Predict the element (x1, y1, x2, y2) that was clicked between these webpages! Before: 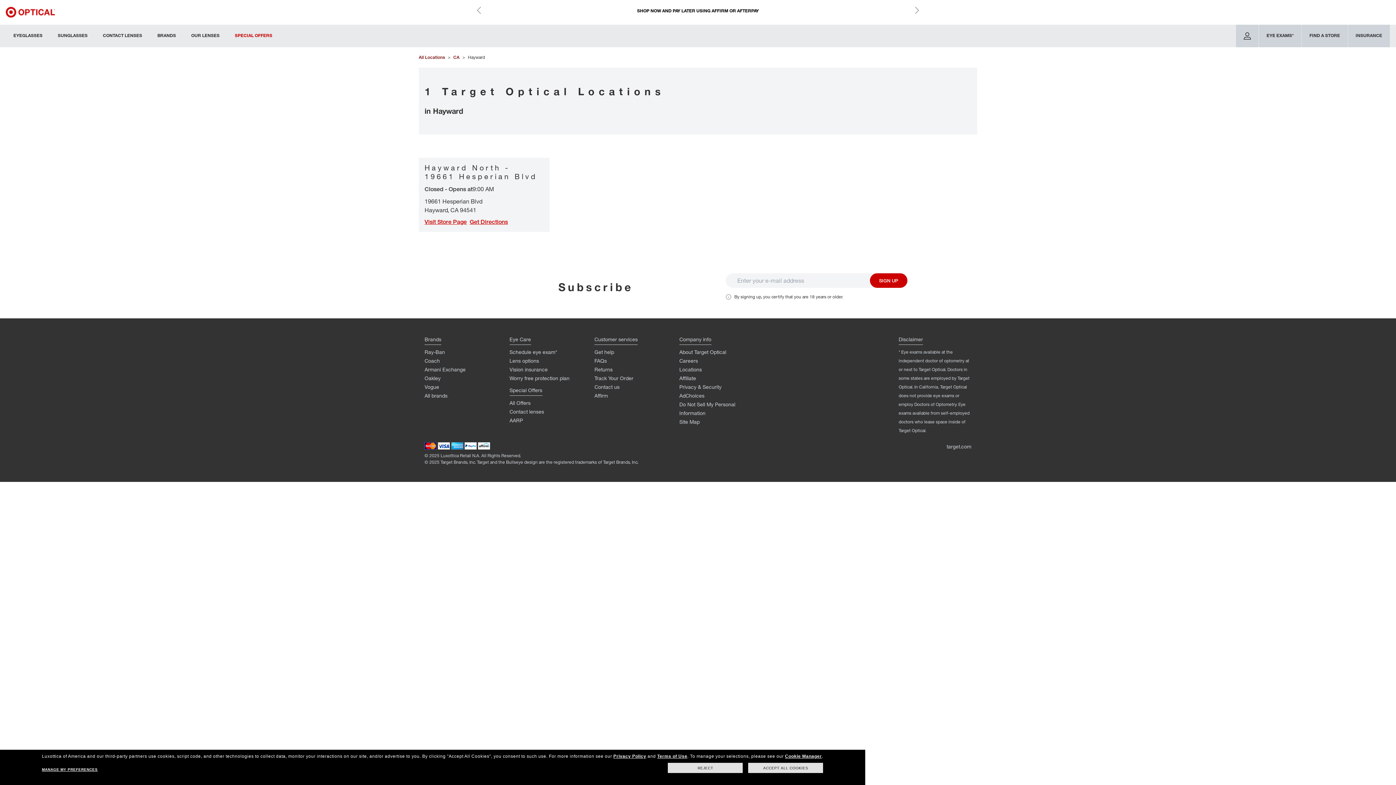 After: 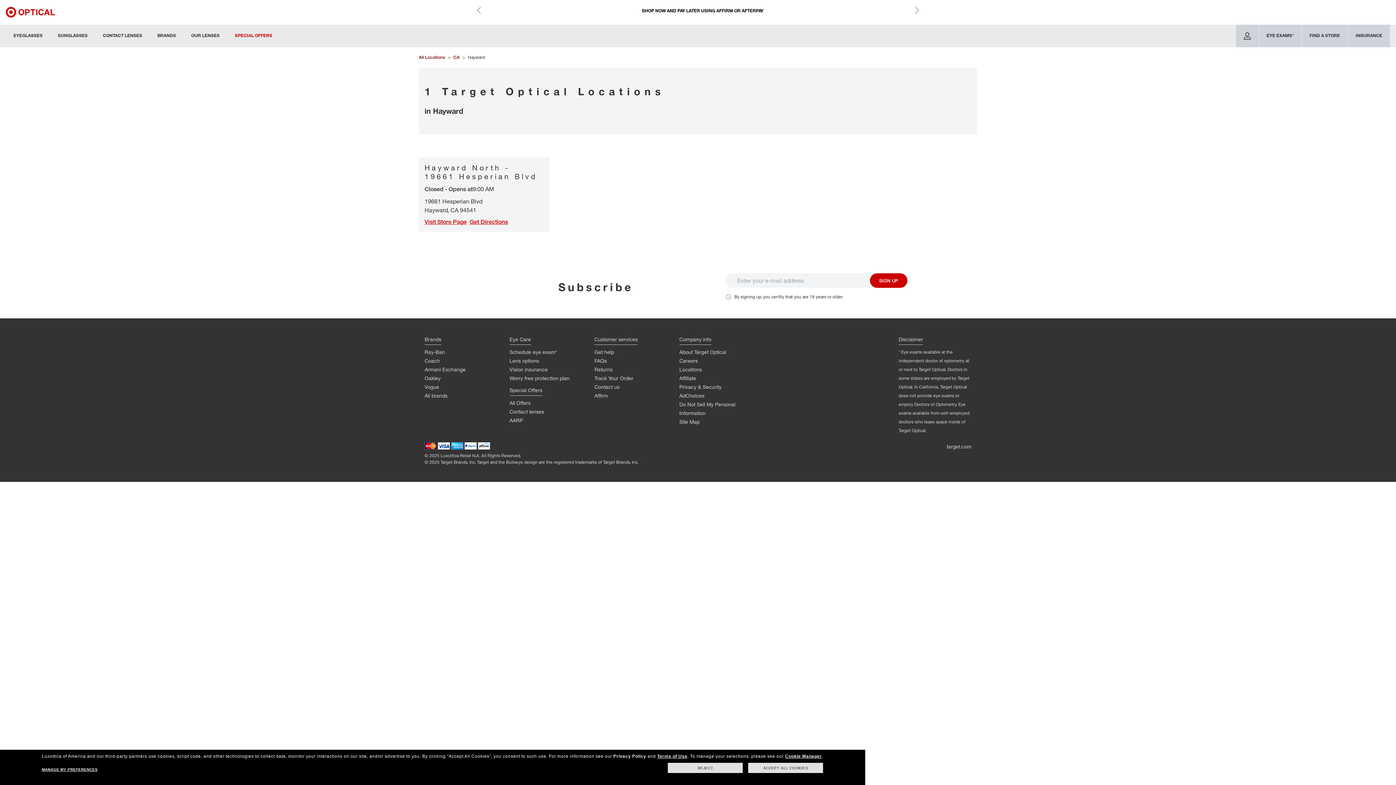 Action: bbox: (613, 754, 646, 759) label: Privacy Policy